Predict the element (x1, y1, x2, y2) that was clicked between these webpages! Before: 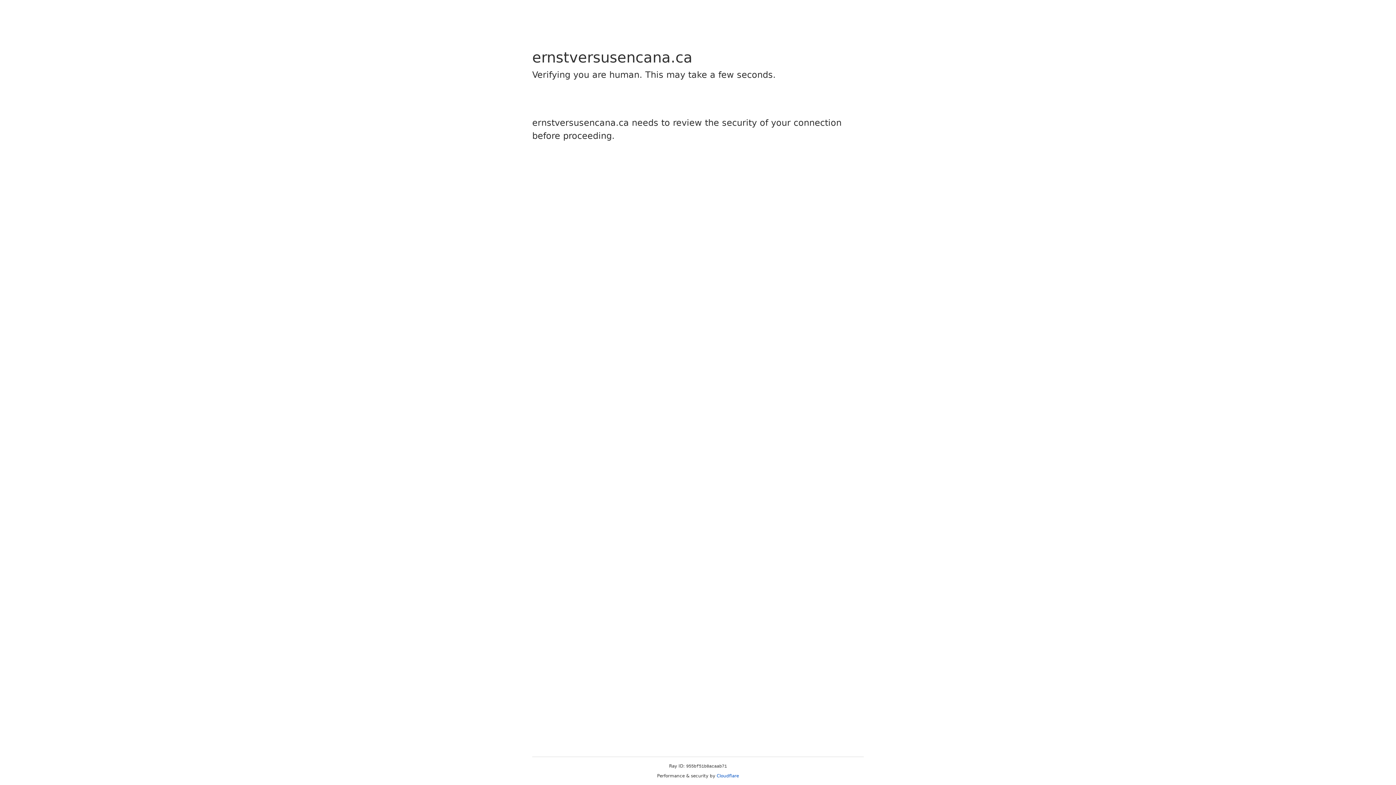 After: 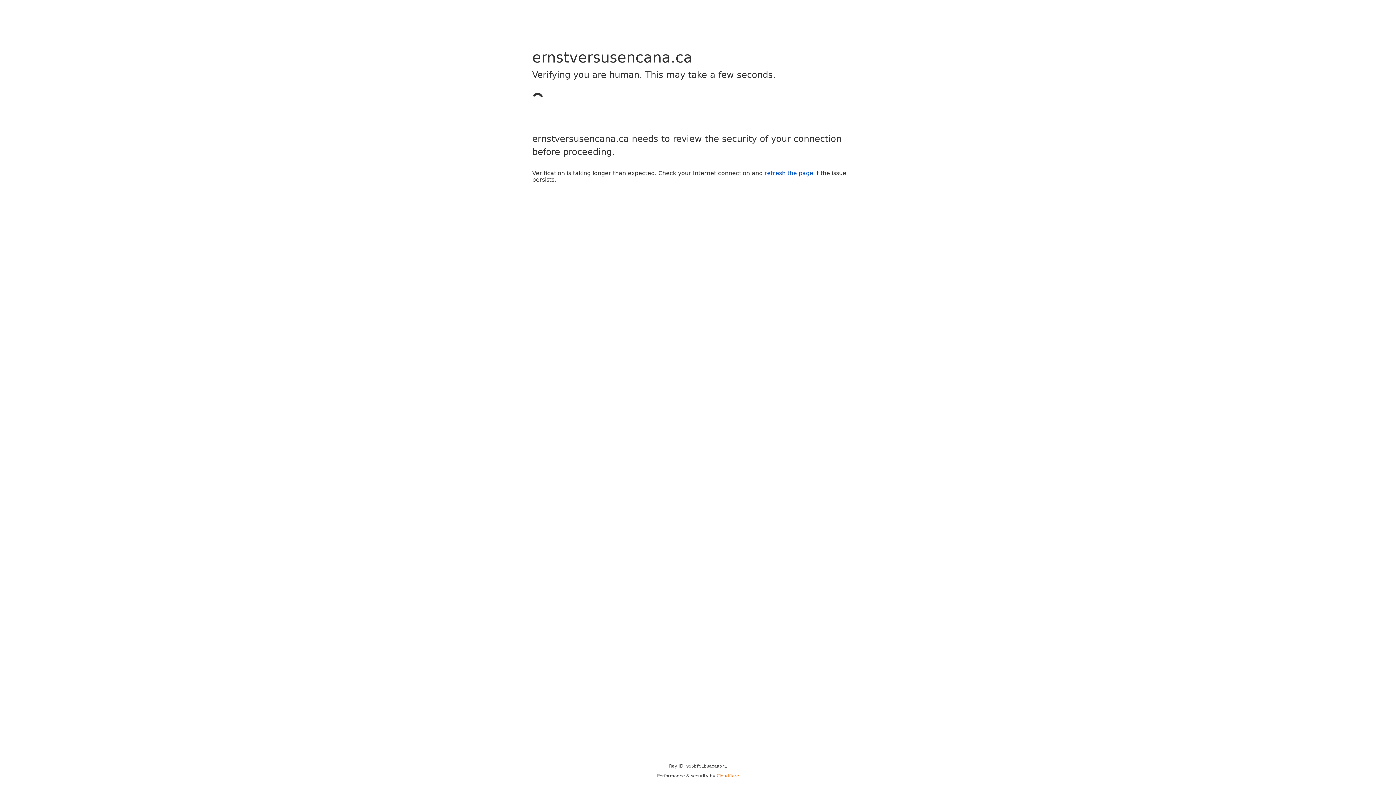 Action: label: Cloudflare bbox: (716, 773, 739, 778)